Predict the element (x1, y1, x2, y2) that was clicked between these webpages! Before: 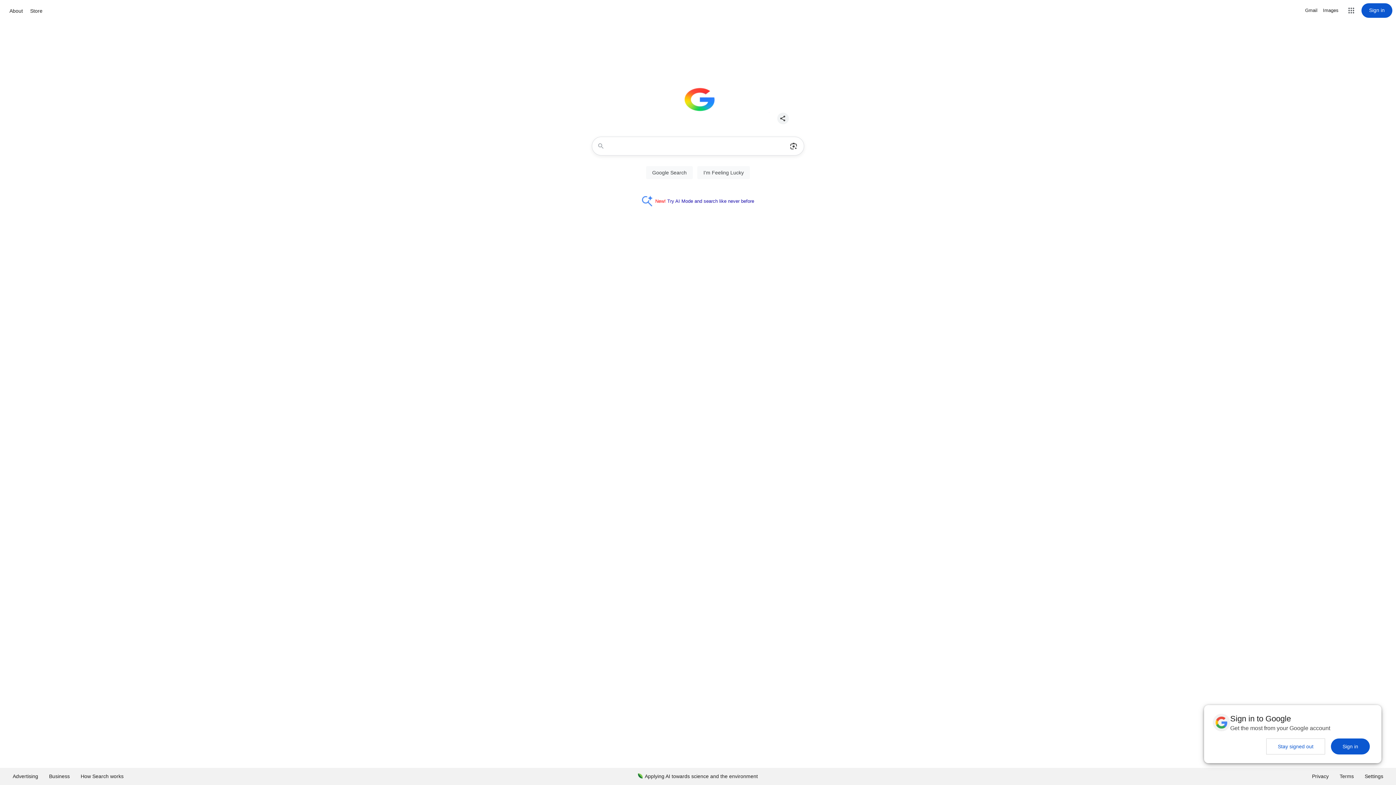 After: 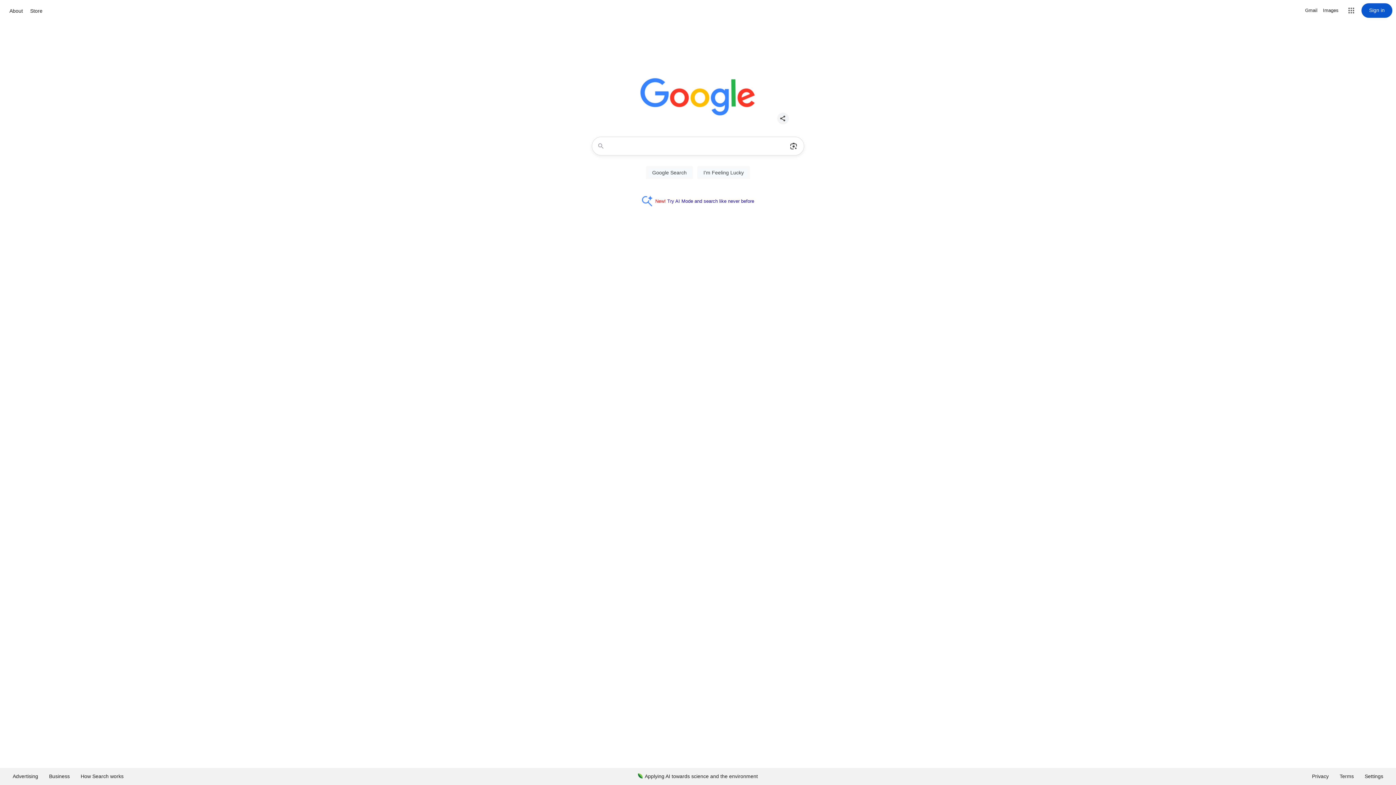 Action: label: Sign in bbox: (1331, 738, 1370, 754)